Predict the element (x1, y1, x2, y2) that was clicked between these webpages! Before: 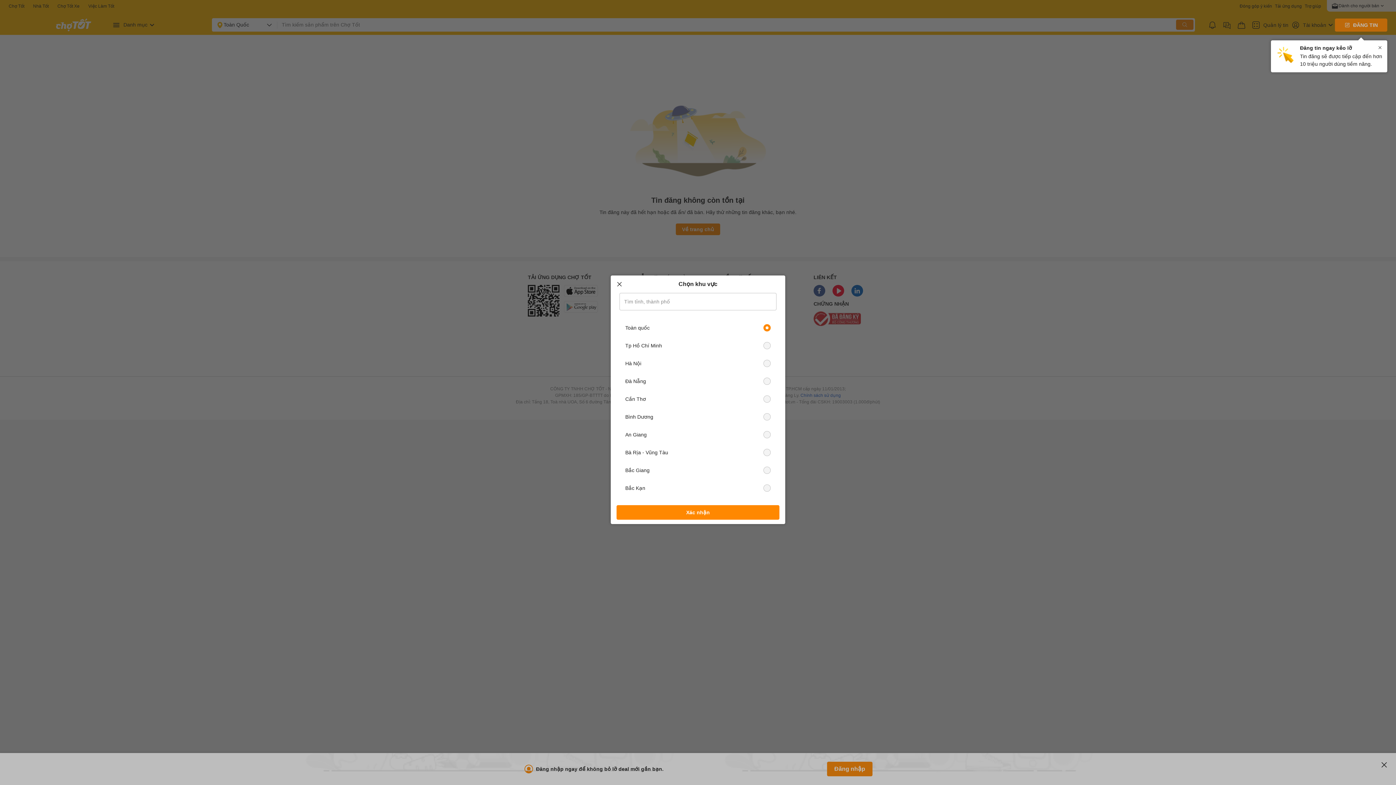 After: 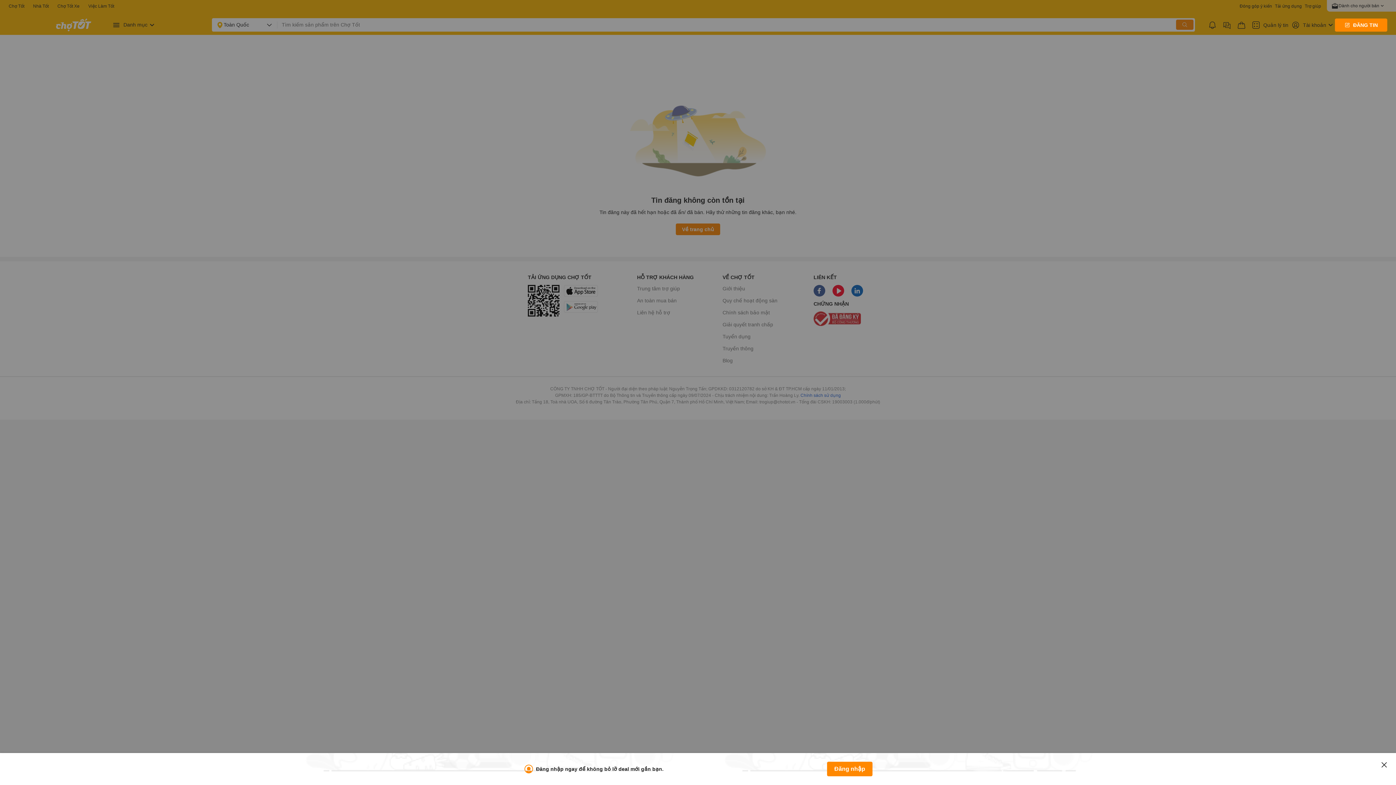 Action: bbox: (612, 277, 626, 291)